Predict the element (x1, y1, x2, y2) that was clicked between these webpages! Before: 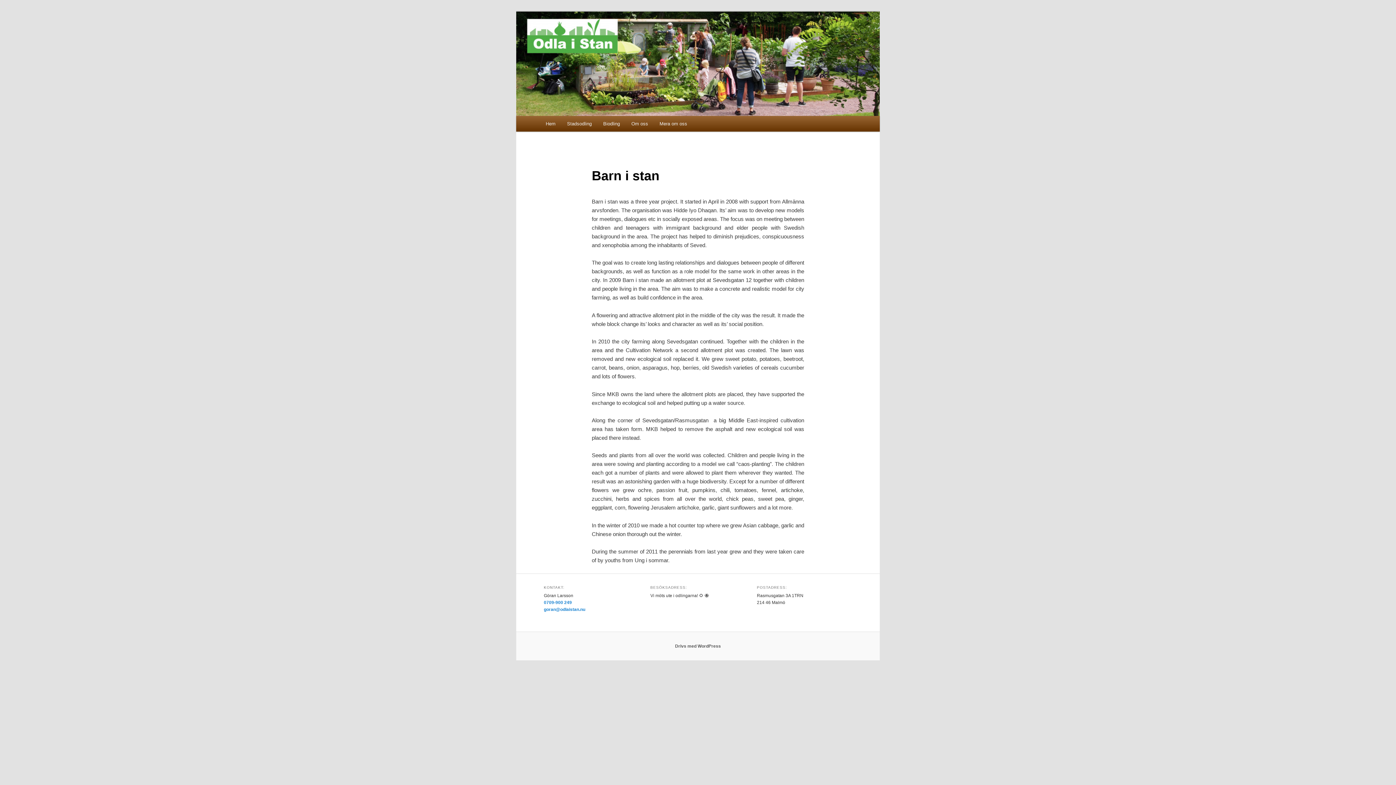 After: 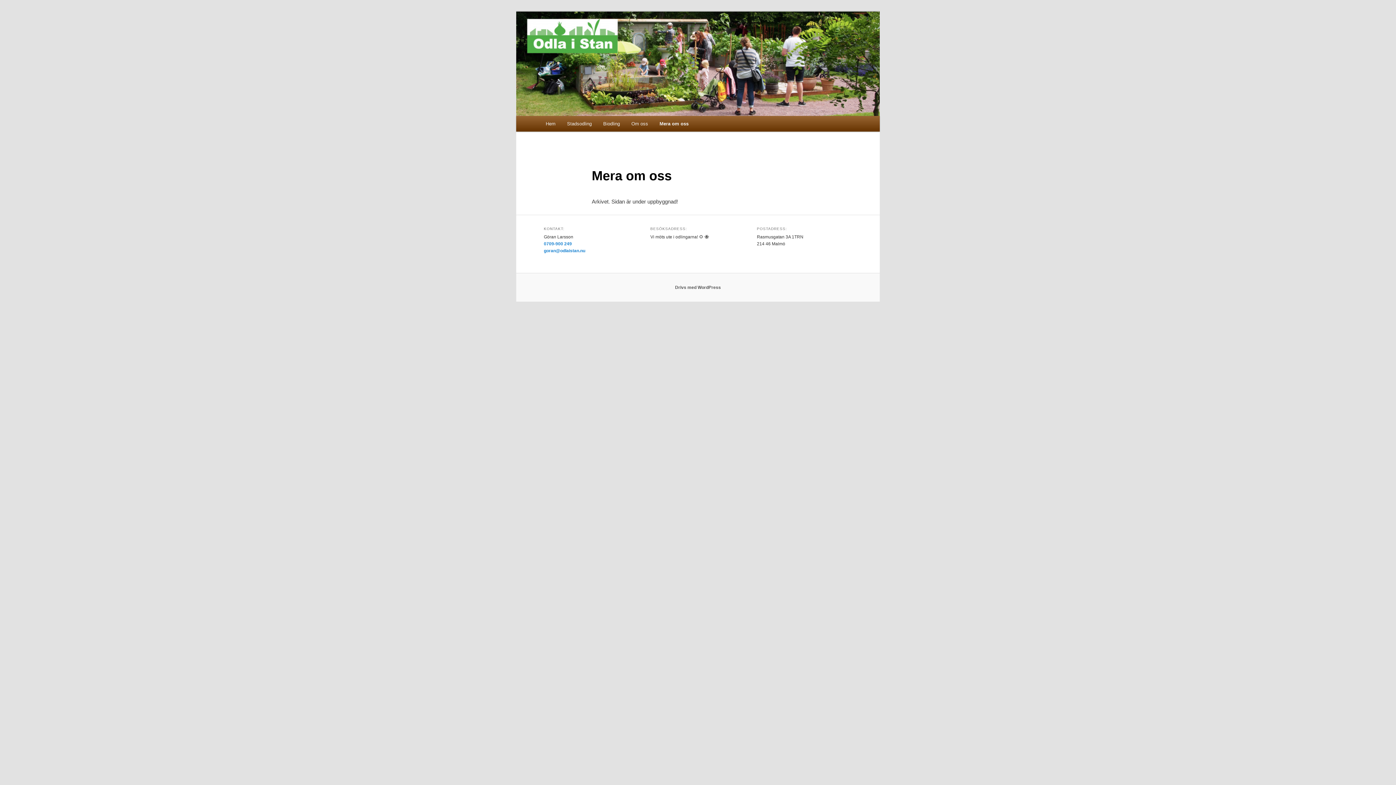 Action: bbox: (653, 116, 693, 131) label: Mera om oss